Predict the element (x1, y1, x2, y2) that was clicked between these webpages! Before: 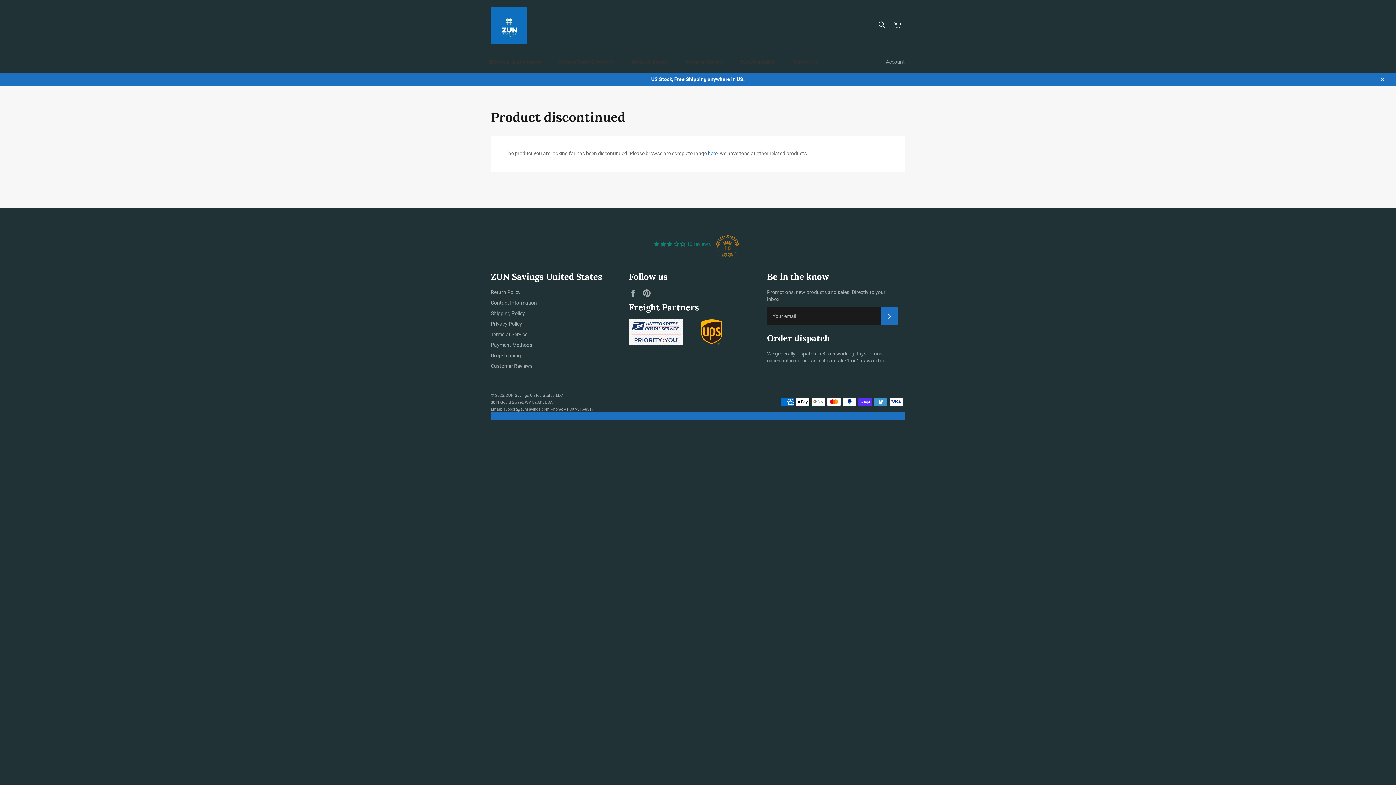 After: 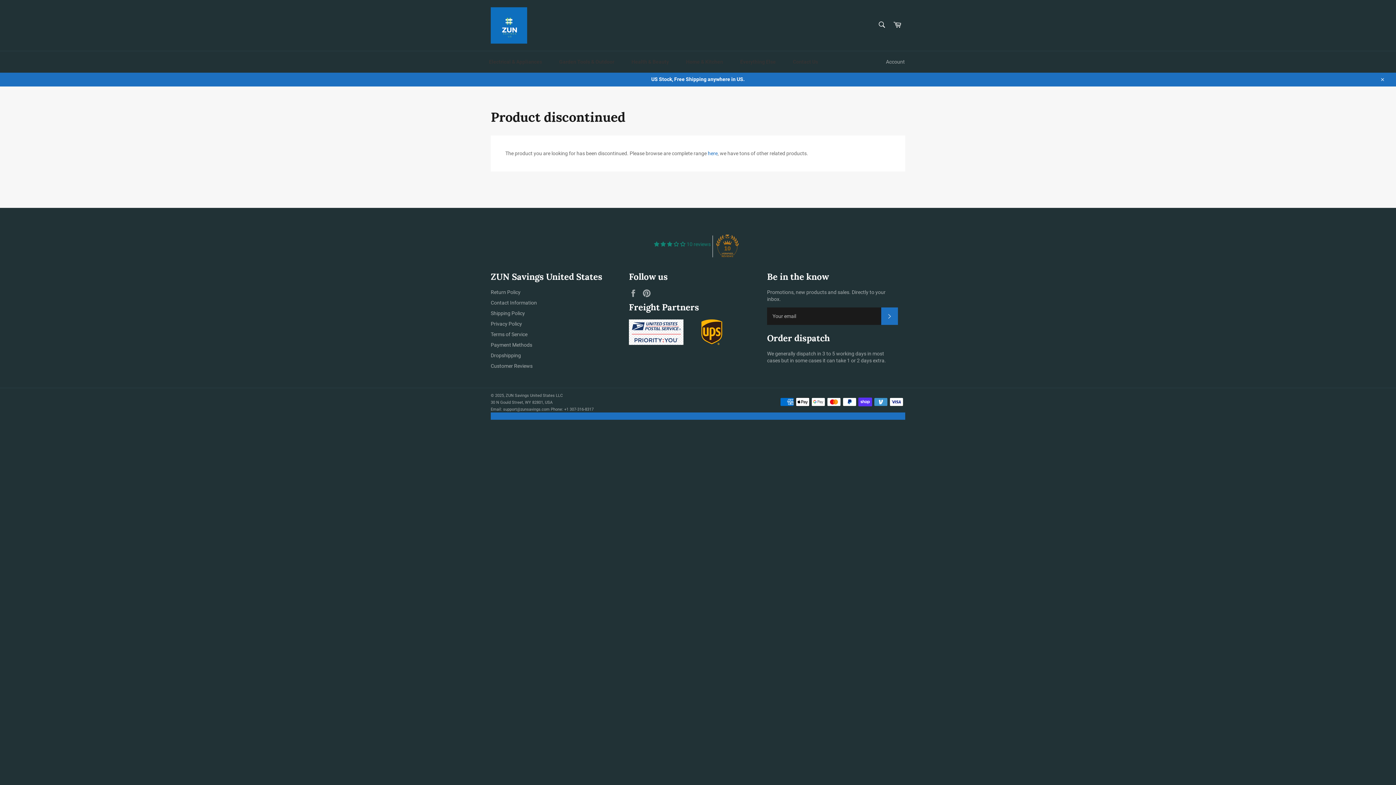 Action: bbox: (716, 234, 739, 257) label: 10